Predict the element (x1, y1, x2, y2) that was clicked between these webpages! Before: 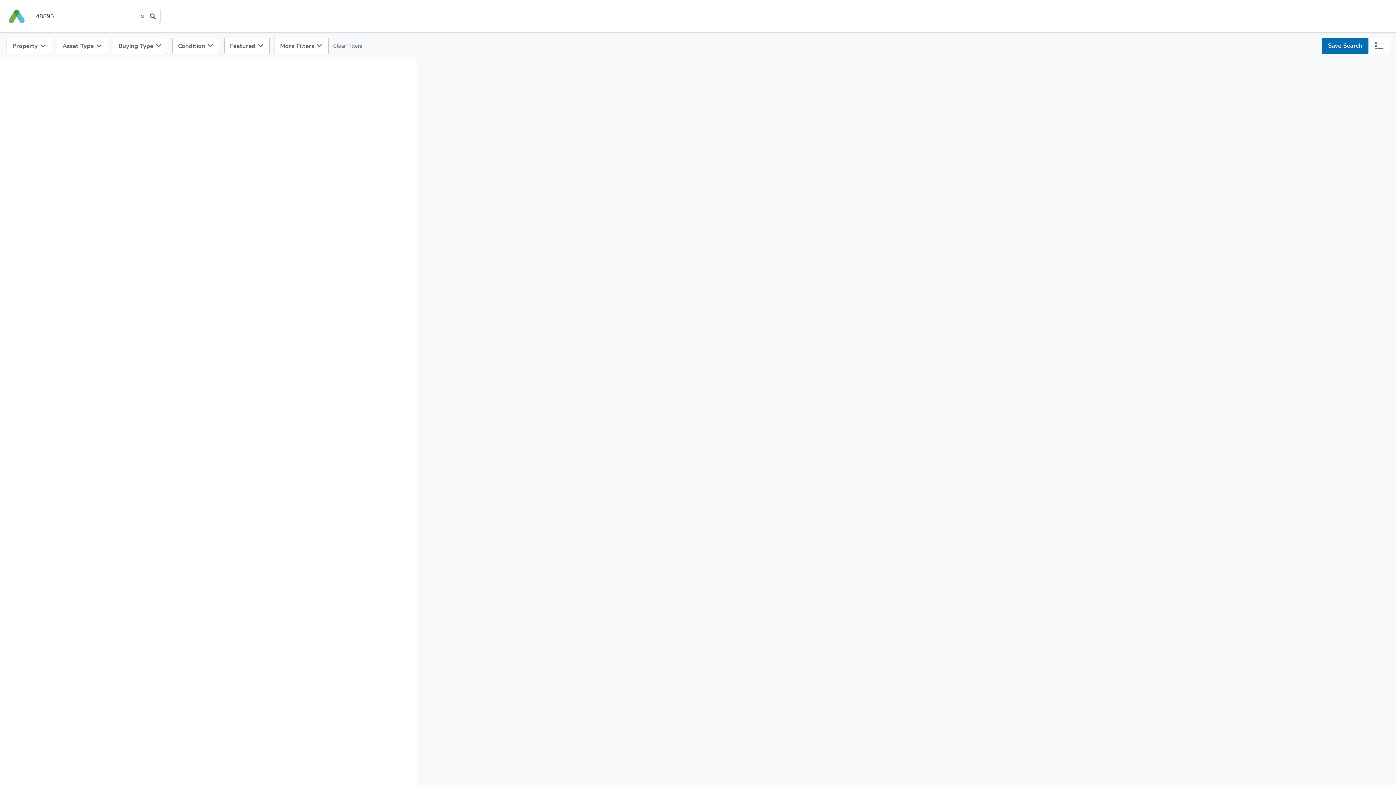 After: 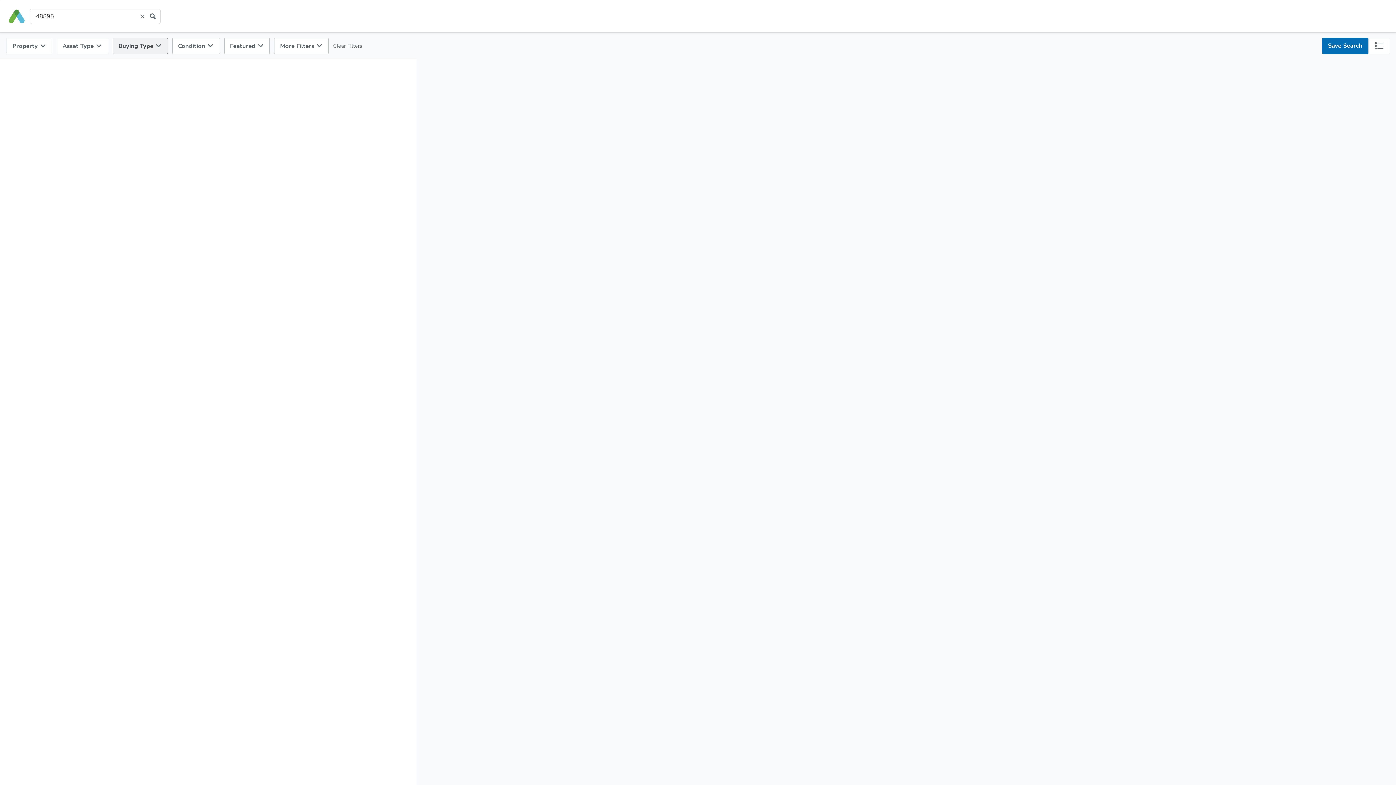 Action: bbox: (112, 37, 167, 54) label: Buying Type 